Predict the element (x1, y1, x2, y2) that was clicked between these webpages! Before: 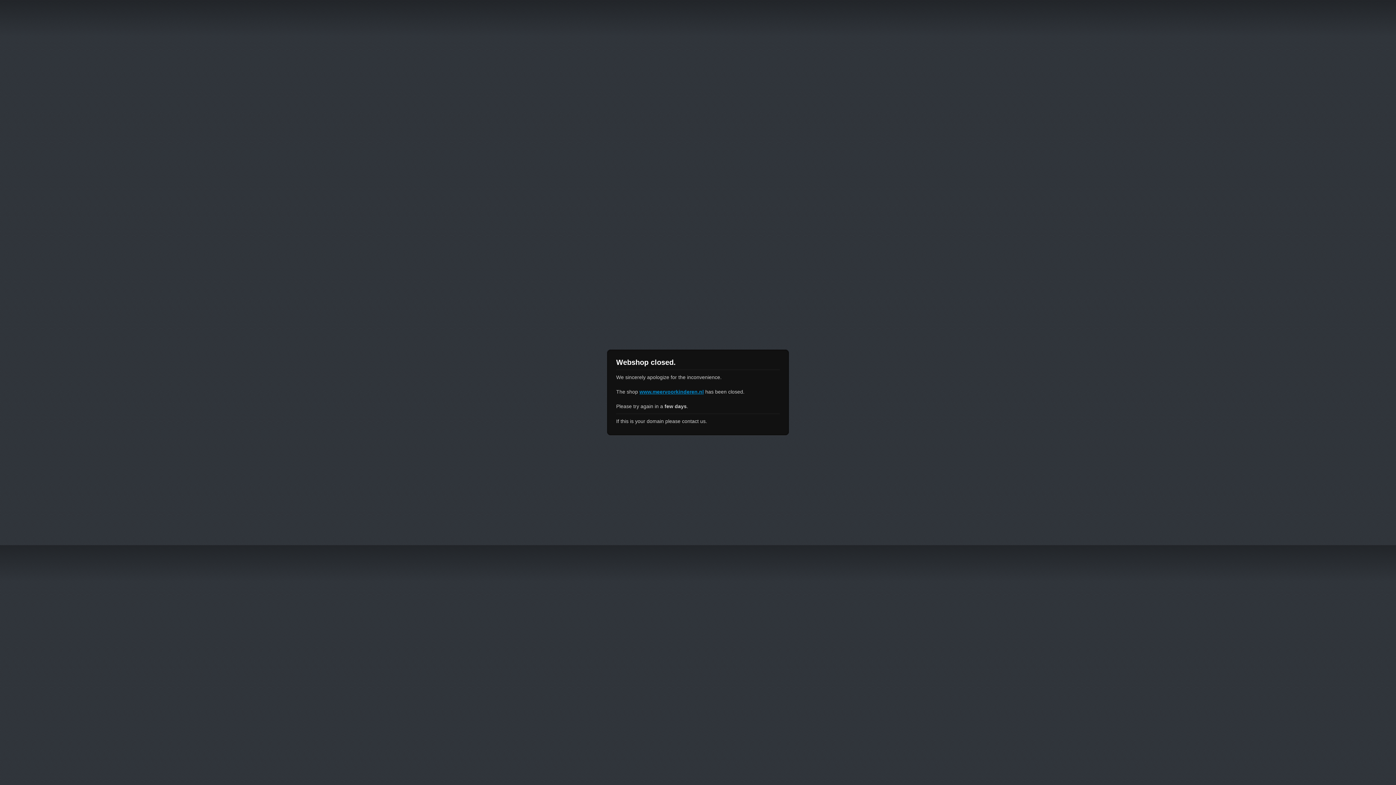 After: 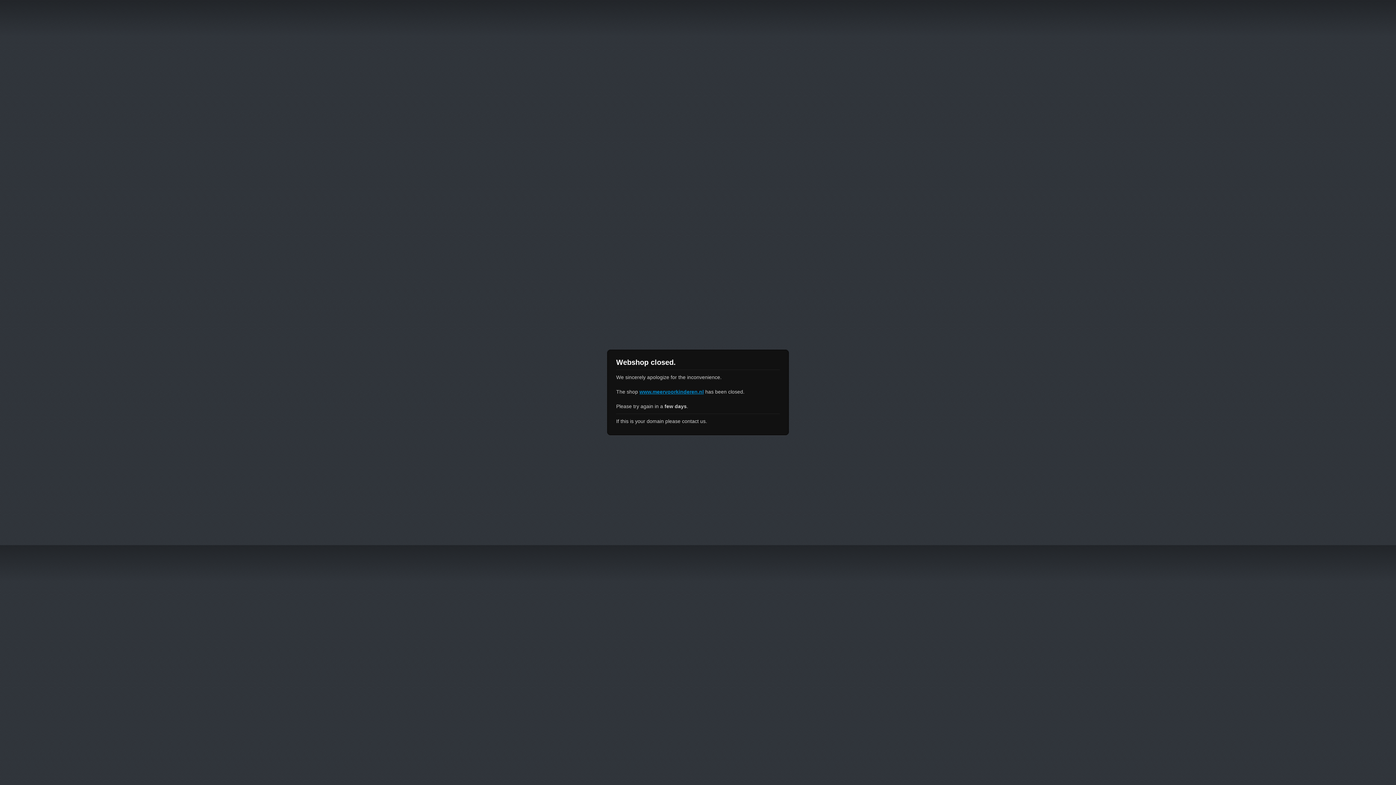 Action: bbox: (639, 389, 704, 394) label: www.meervoorkinderen.nl